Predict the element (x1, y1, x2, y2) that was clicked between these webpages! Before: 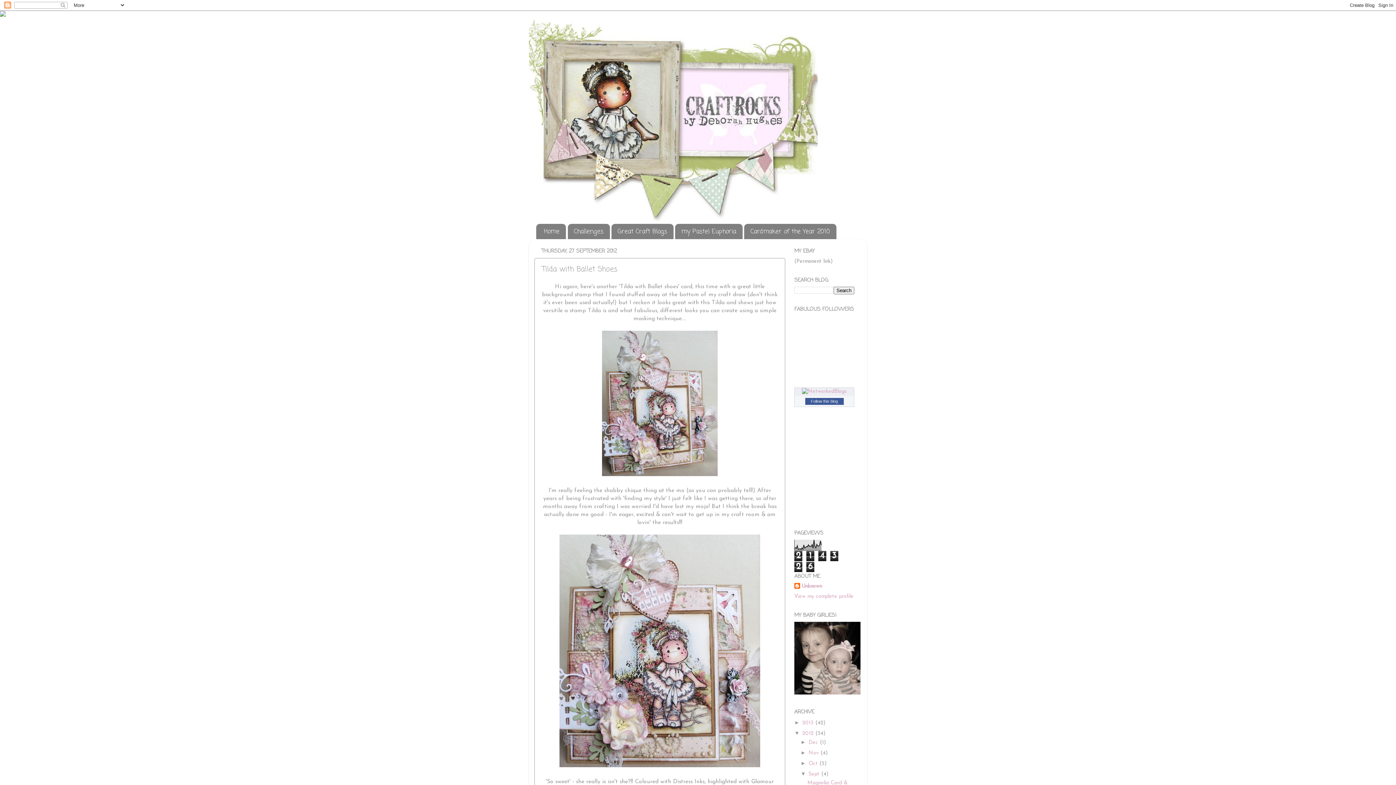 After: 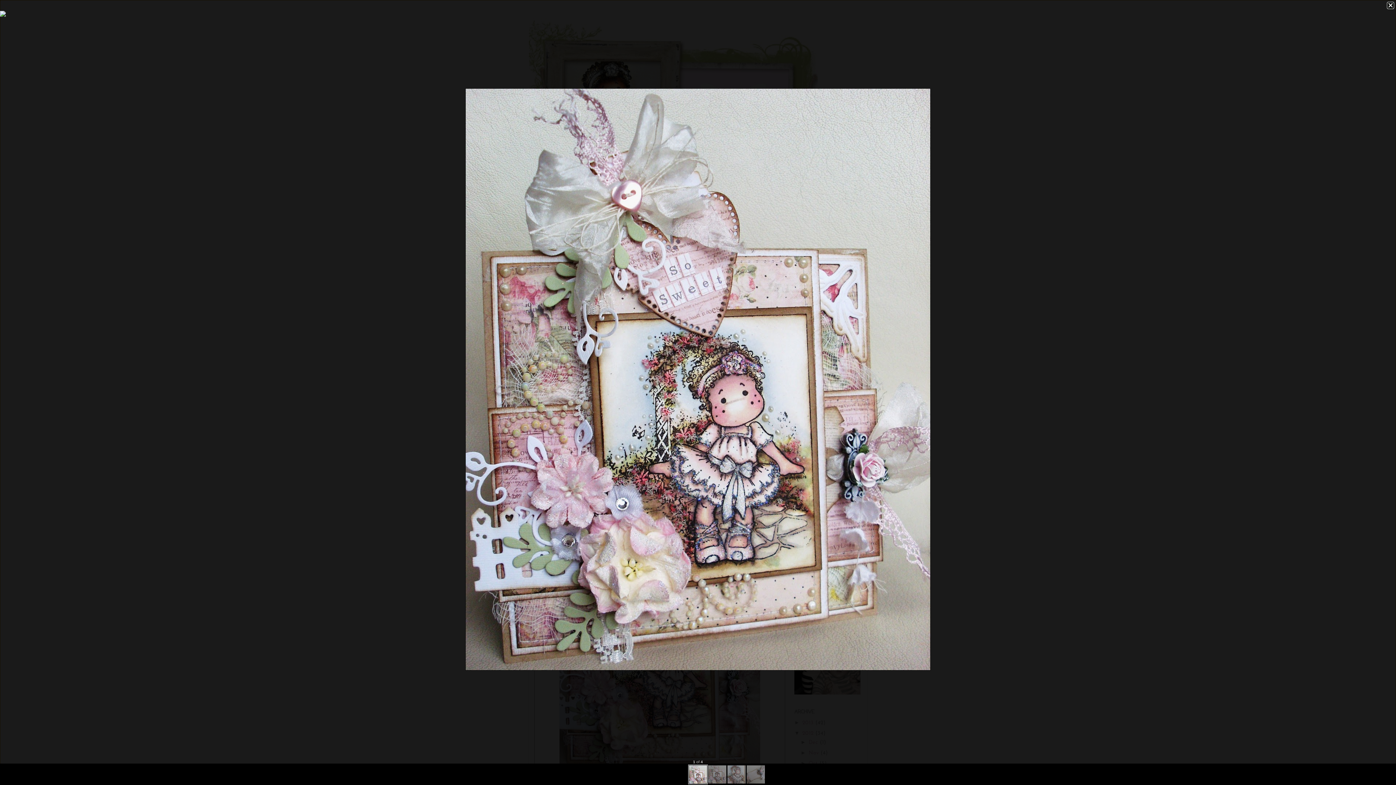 Action: bbox: (602, 472, 717, 477)